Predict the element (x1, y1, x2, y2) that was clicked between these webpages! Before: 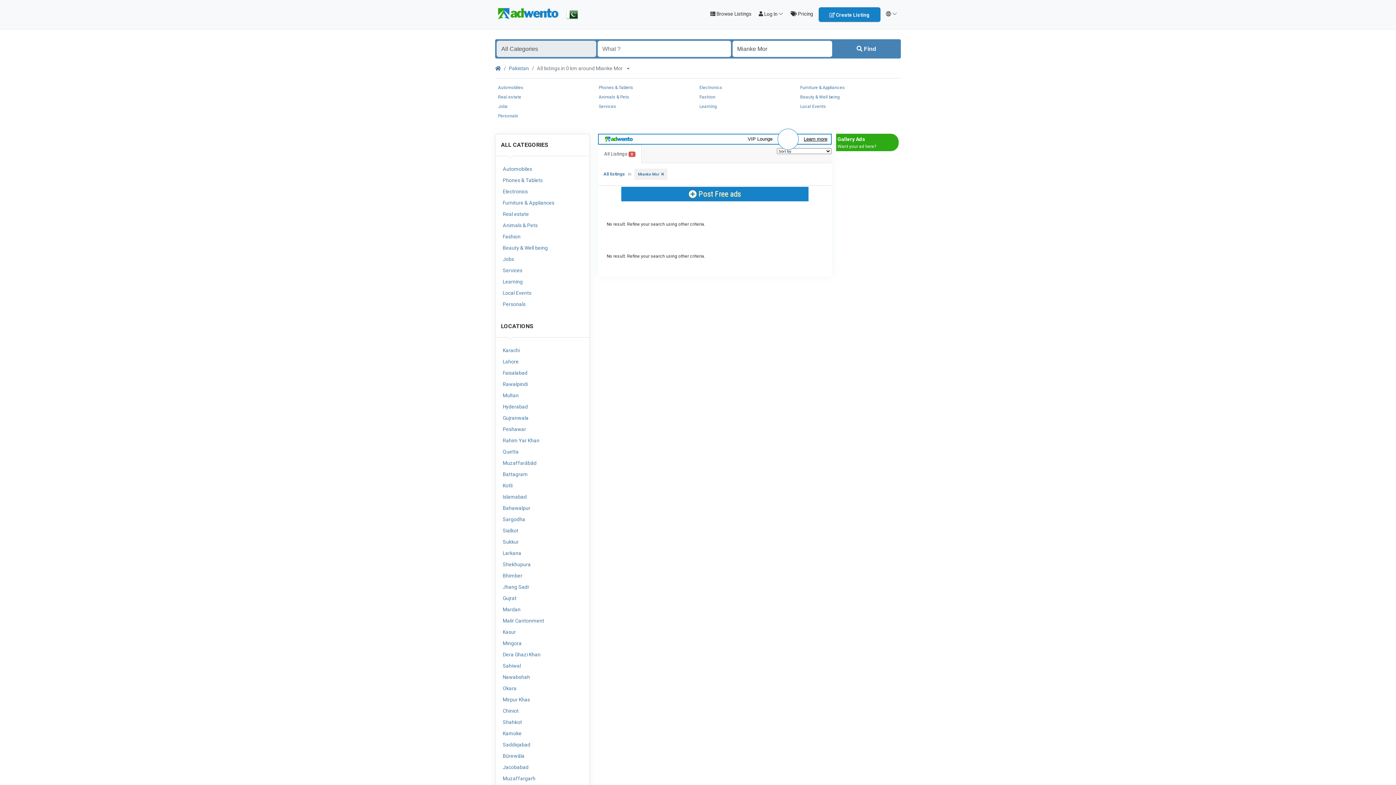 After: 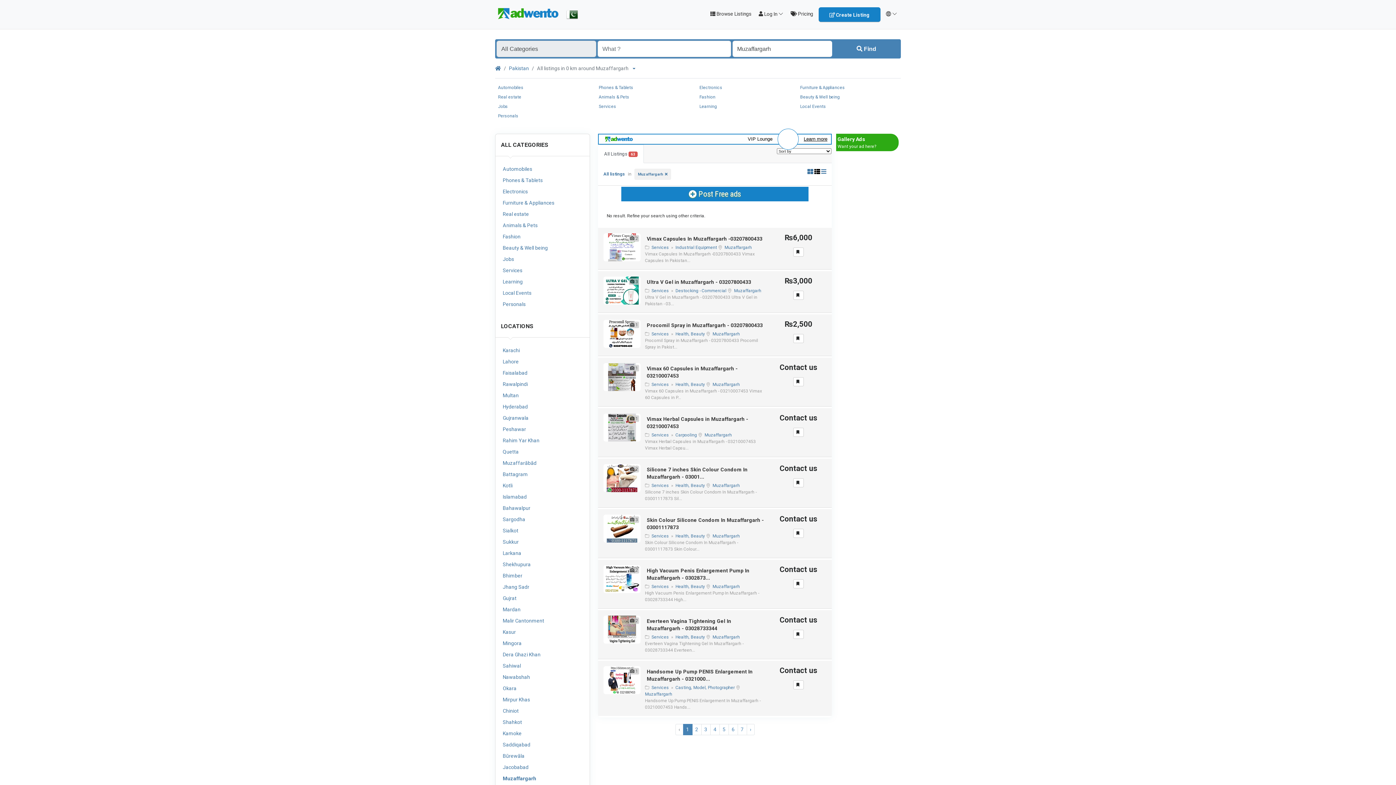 Action: label: Muzaffargarh bbox: (501, 774, 584, 784)